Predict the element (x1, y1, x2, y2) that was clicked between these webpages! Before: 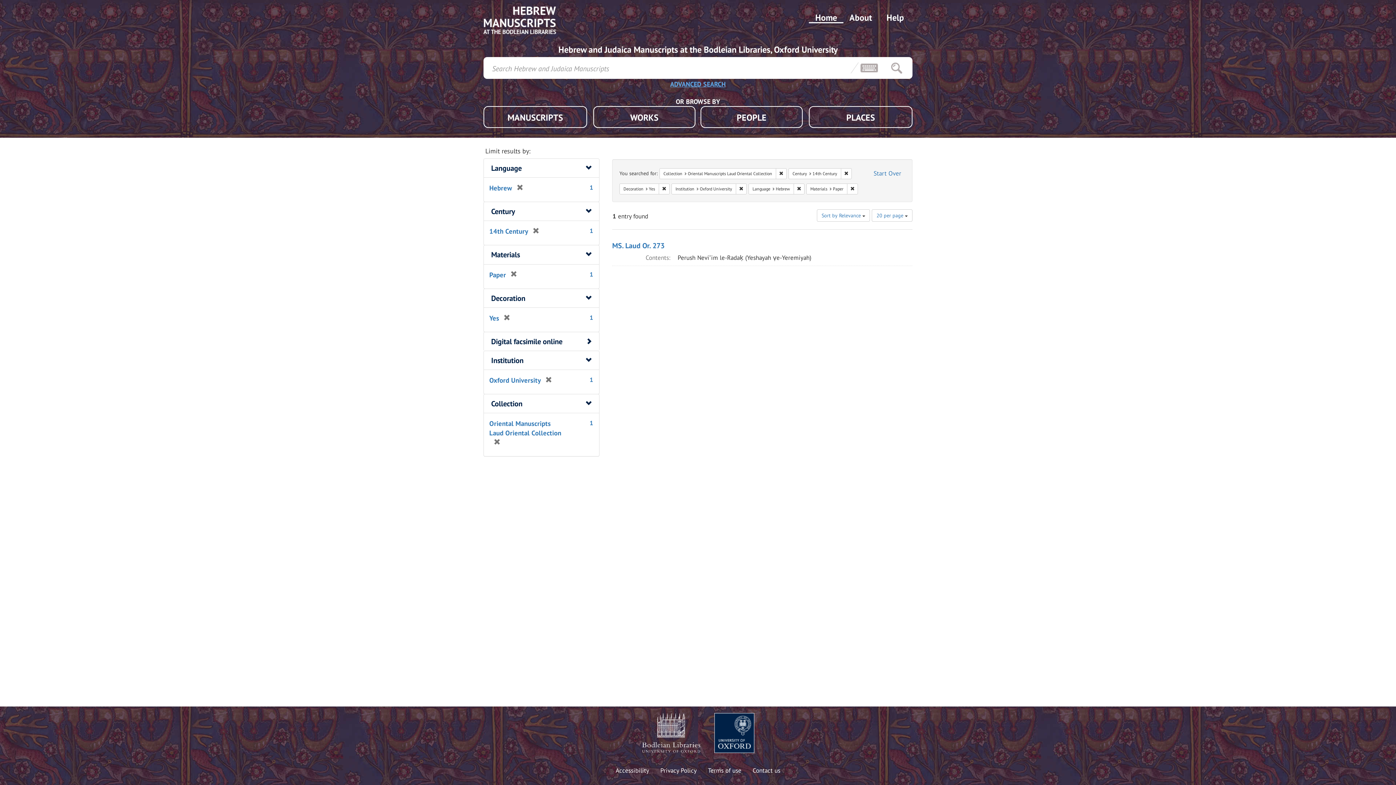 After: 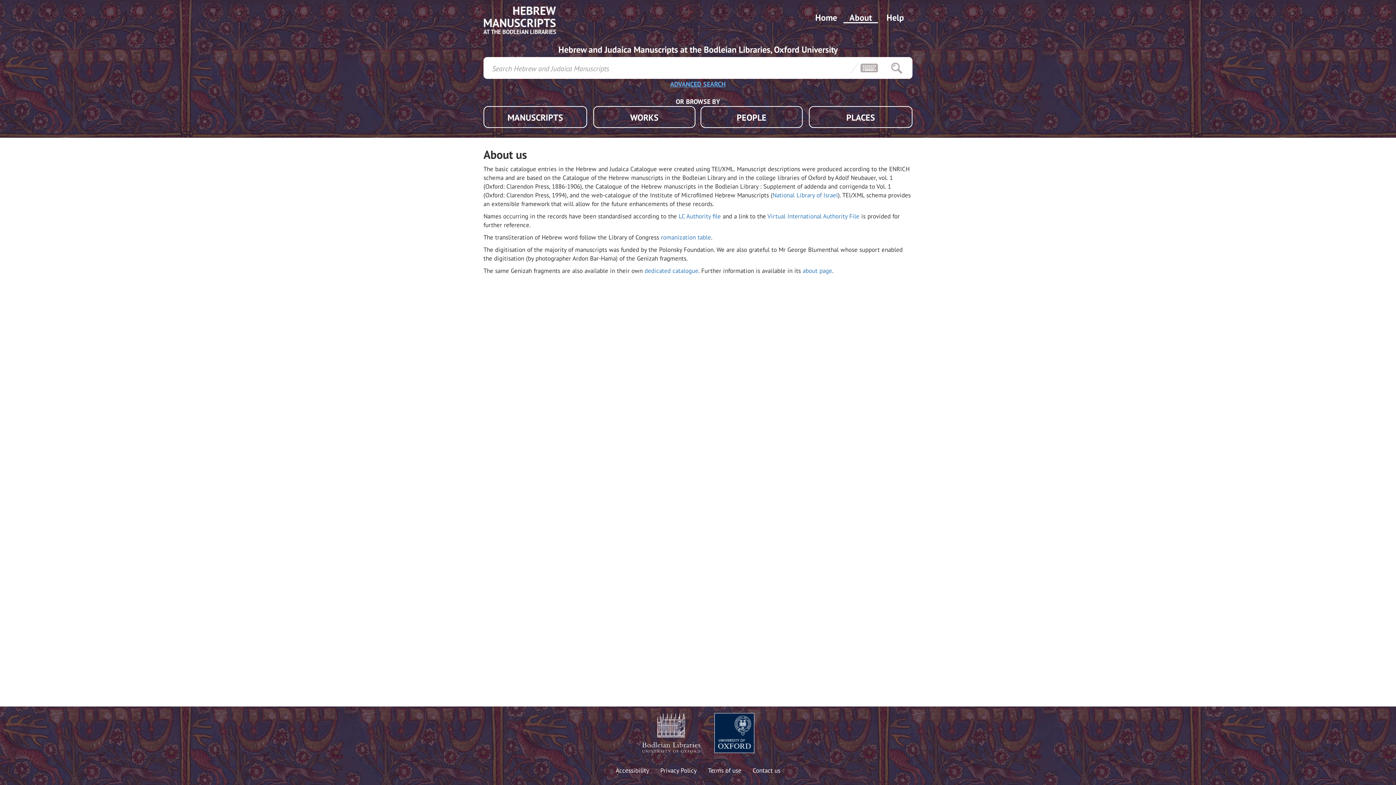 Action: bbox: (843, 11, 878, 23) label: About